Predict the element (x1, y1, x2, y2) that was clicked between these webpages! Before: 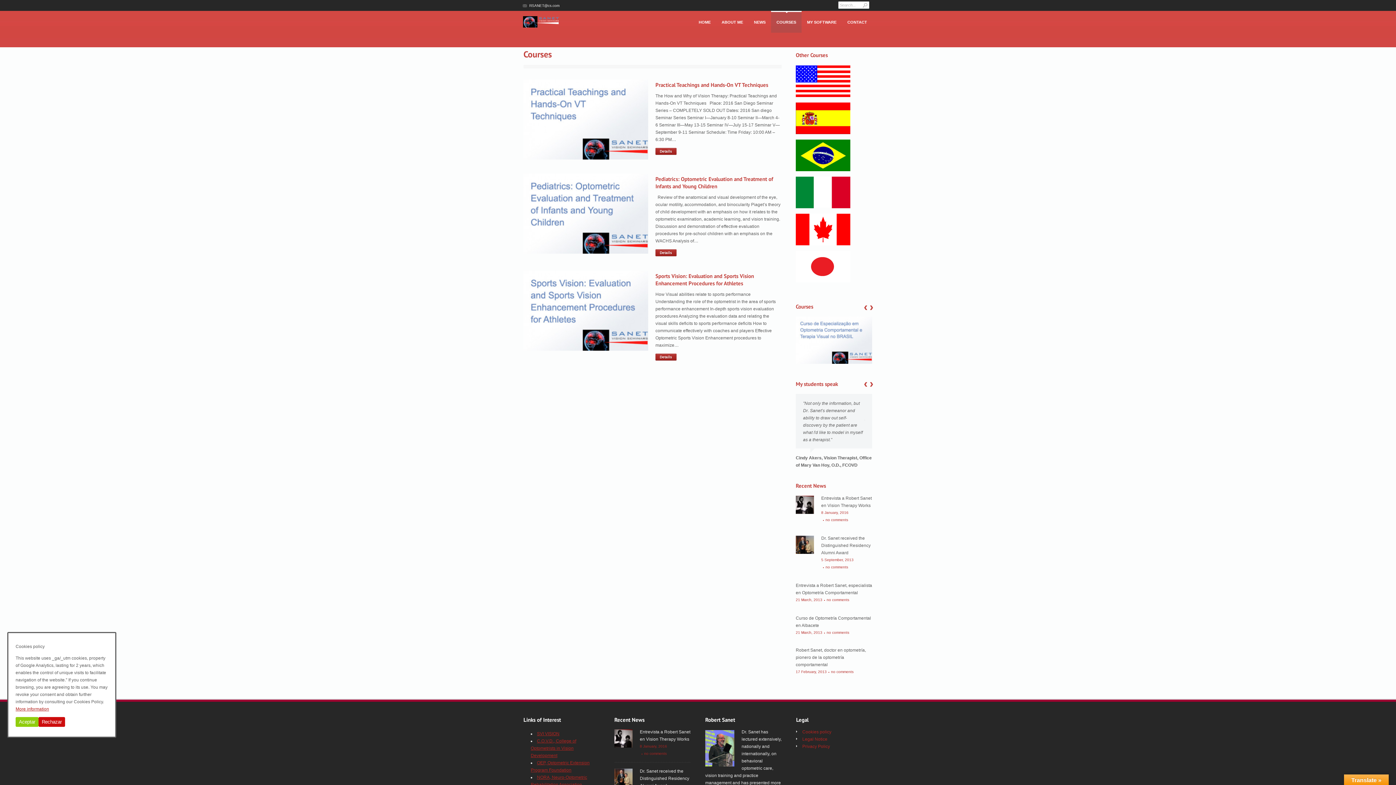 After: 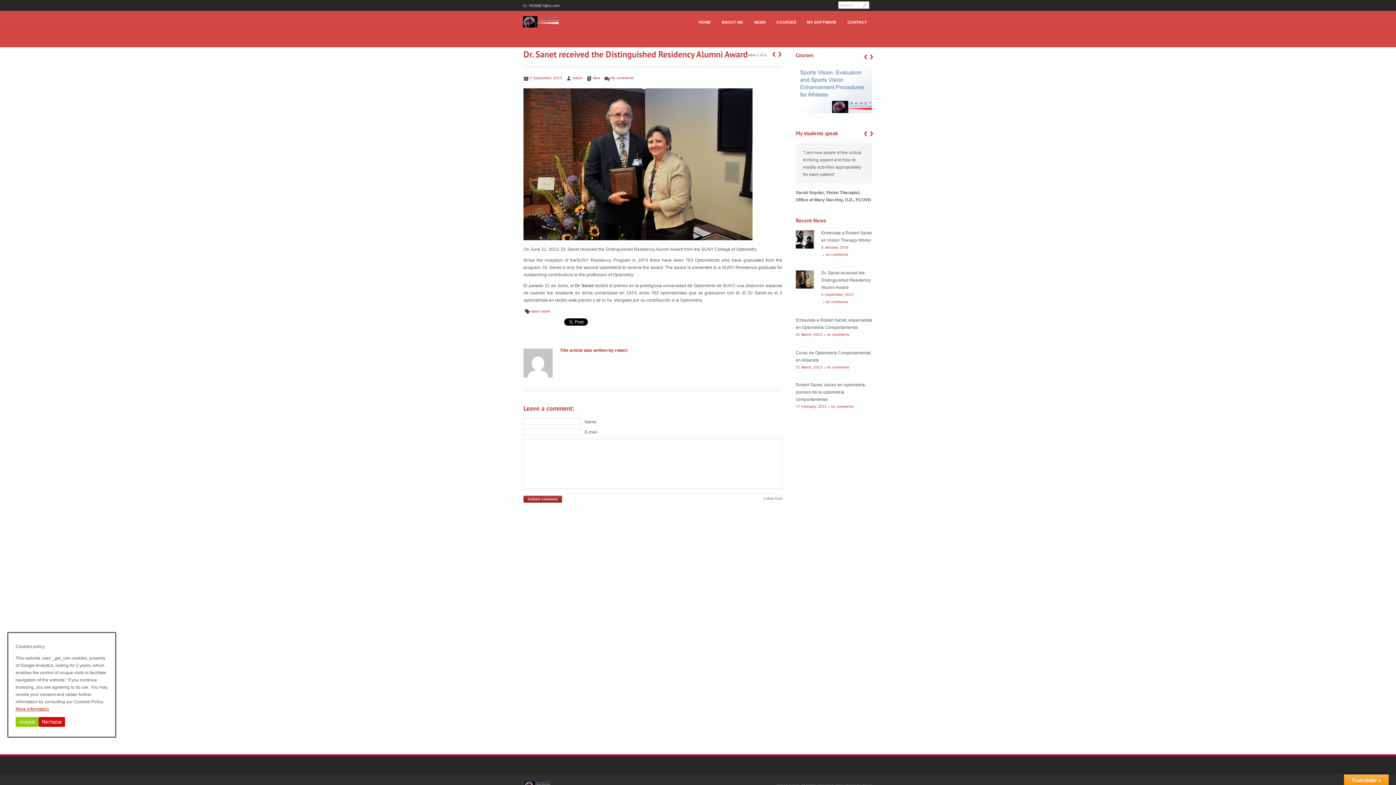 Action: bbox: (614, 754, 632, 772)